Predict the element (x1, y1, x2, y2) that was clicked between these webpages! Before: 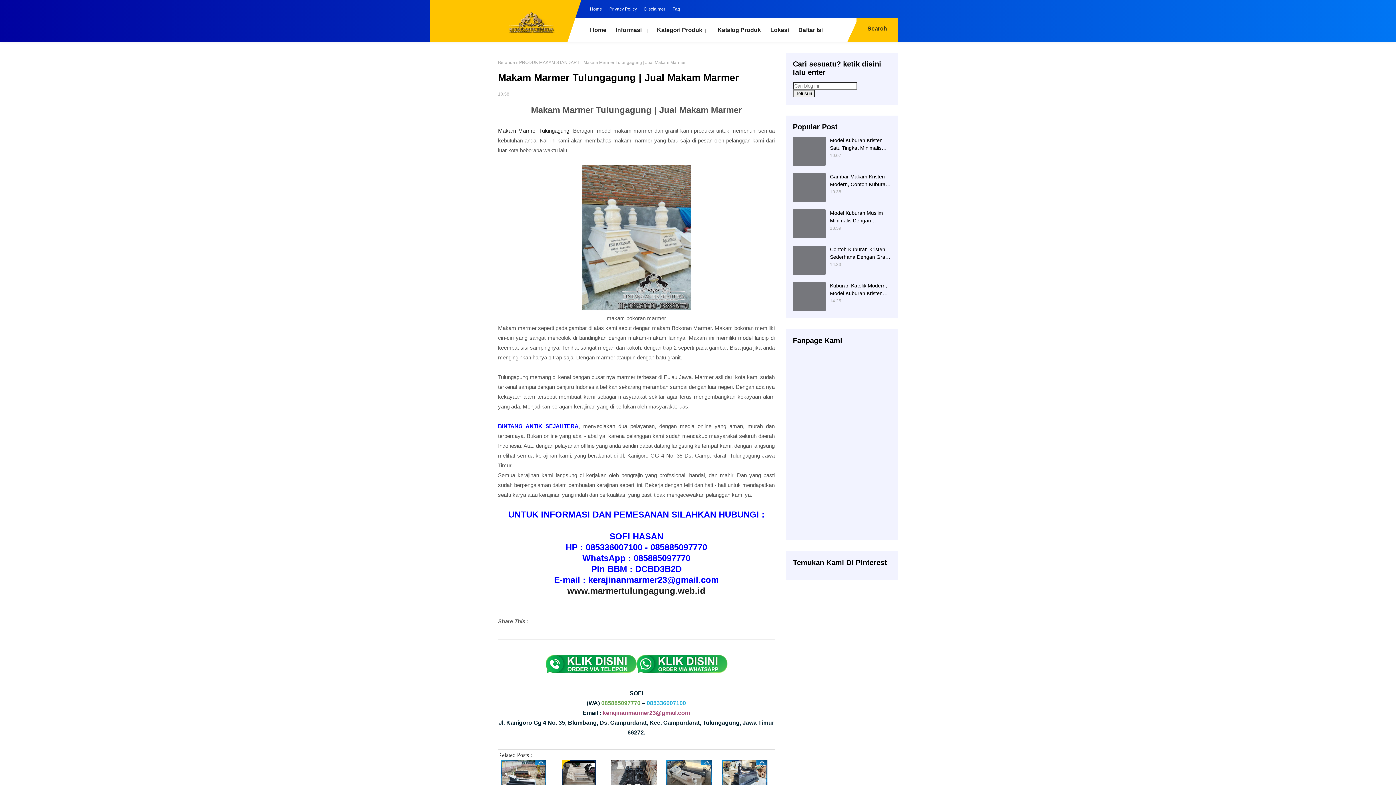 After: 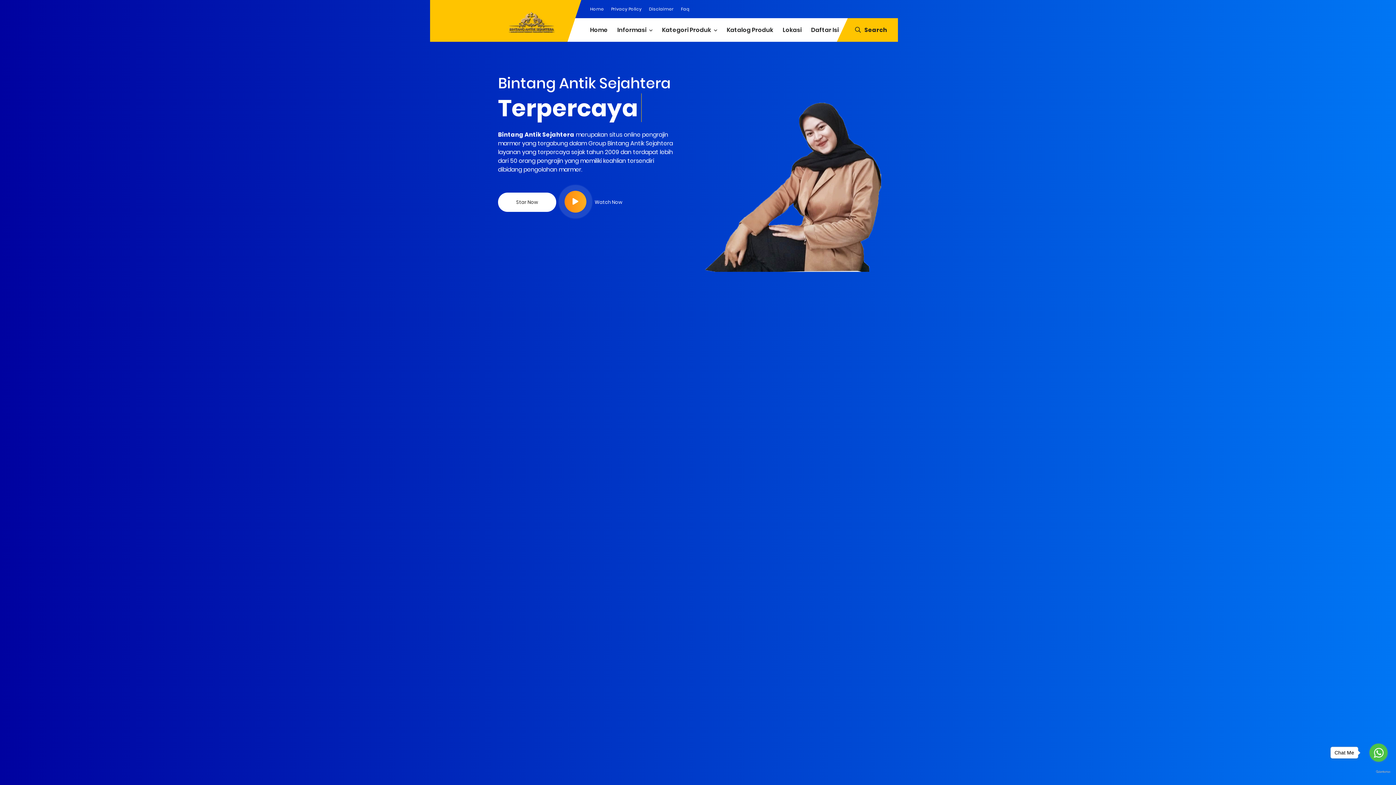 Action: bbox: (498, 28, 566, 33)